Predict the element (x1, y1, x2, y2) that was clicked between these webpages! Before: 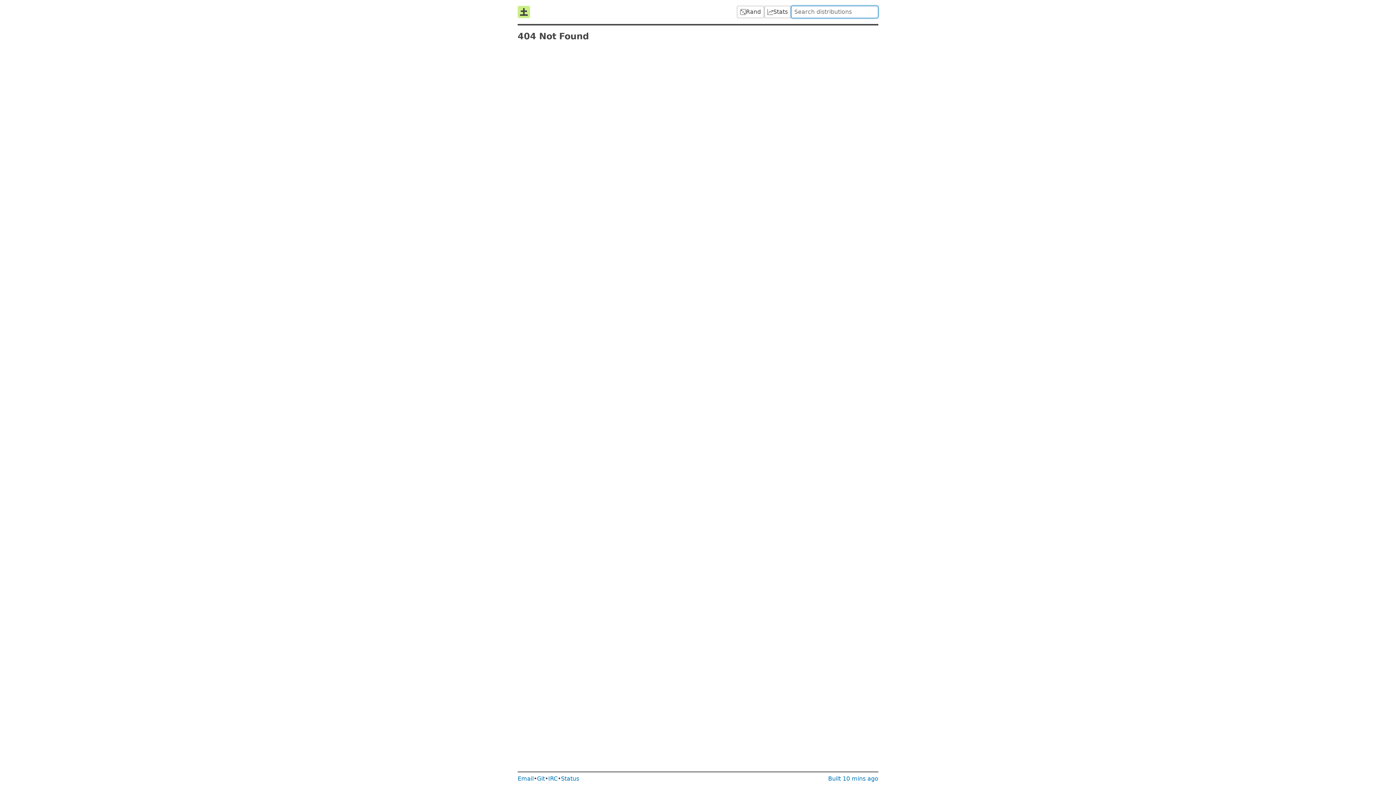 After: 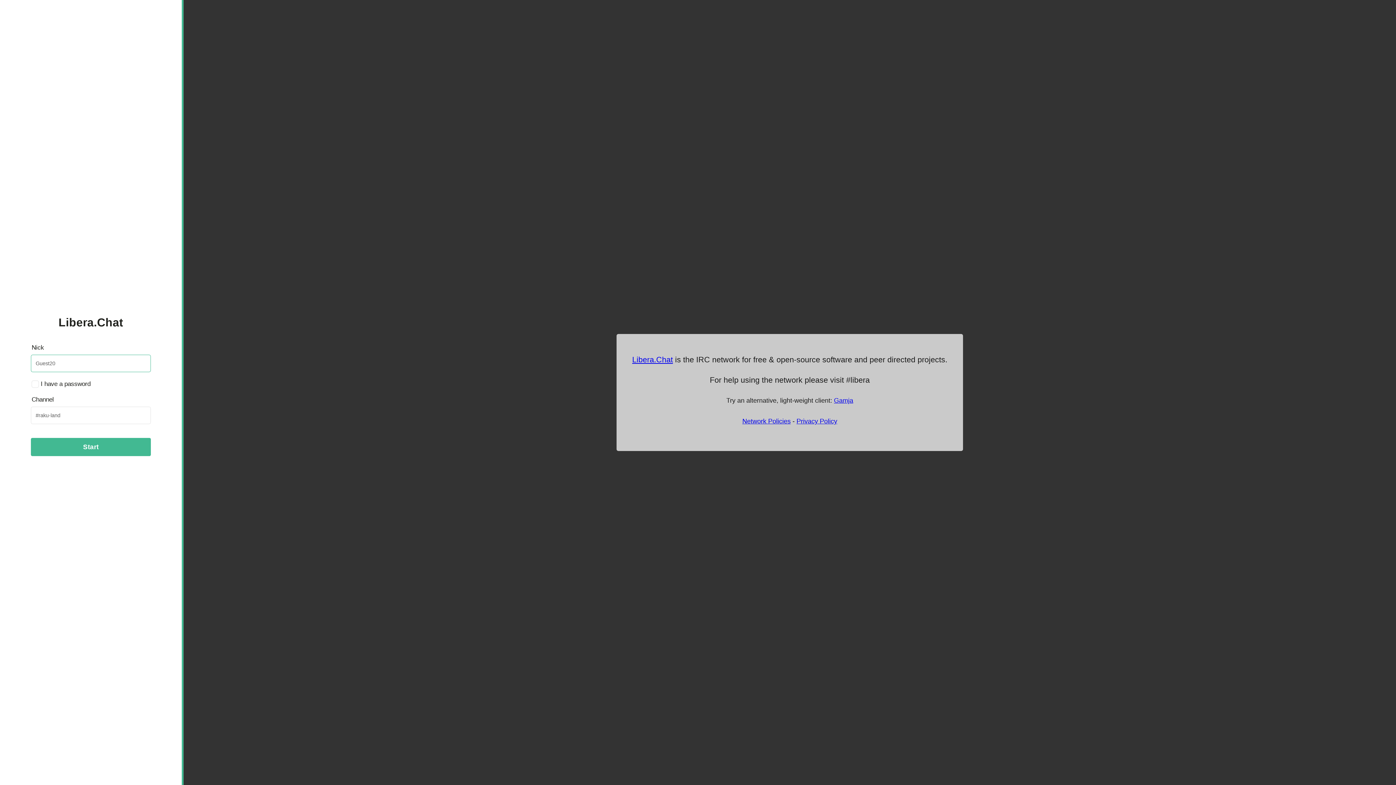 Action: bbox: (548, 775, 557, 782) label: IRC